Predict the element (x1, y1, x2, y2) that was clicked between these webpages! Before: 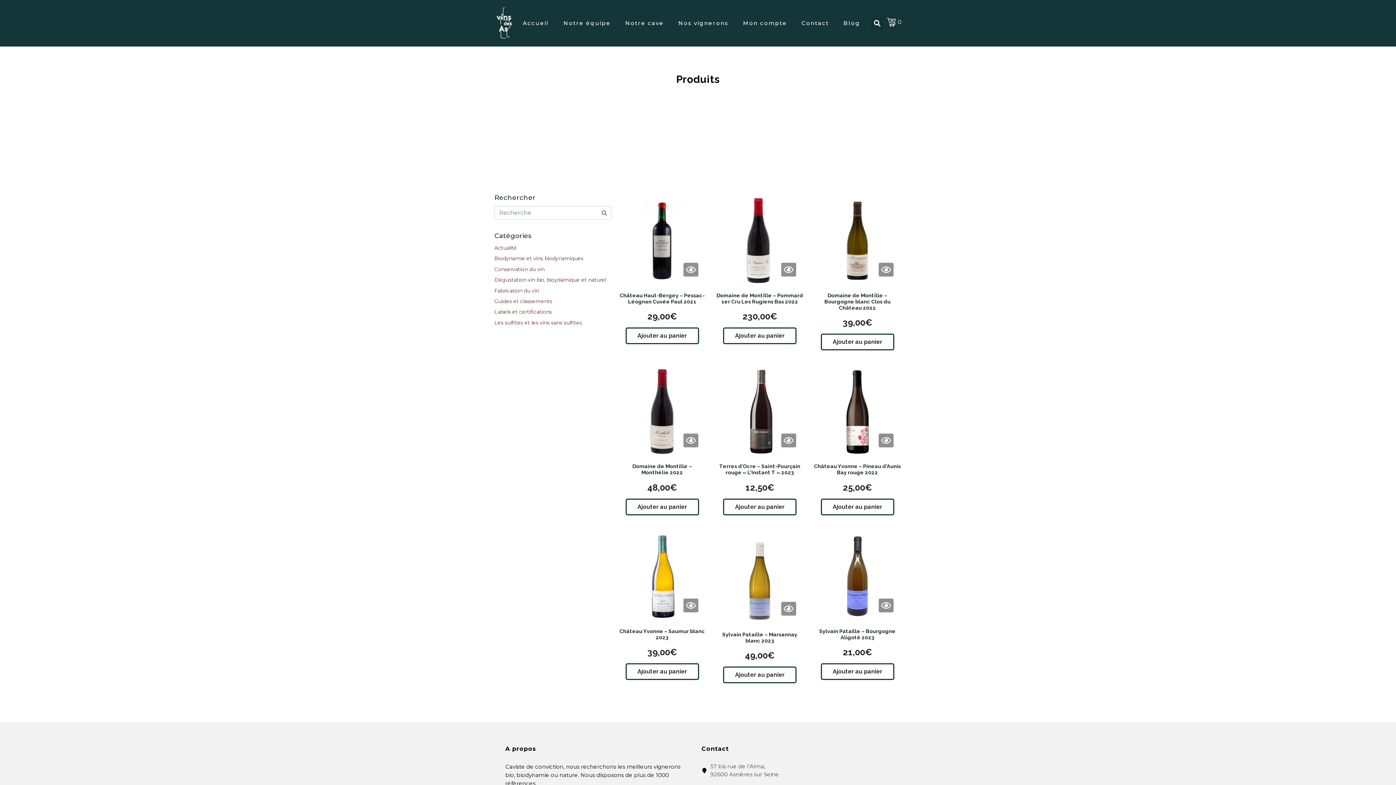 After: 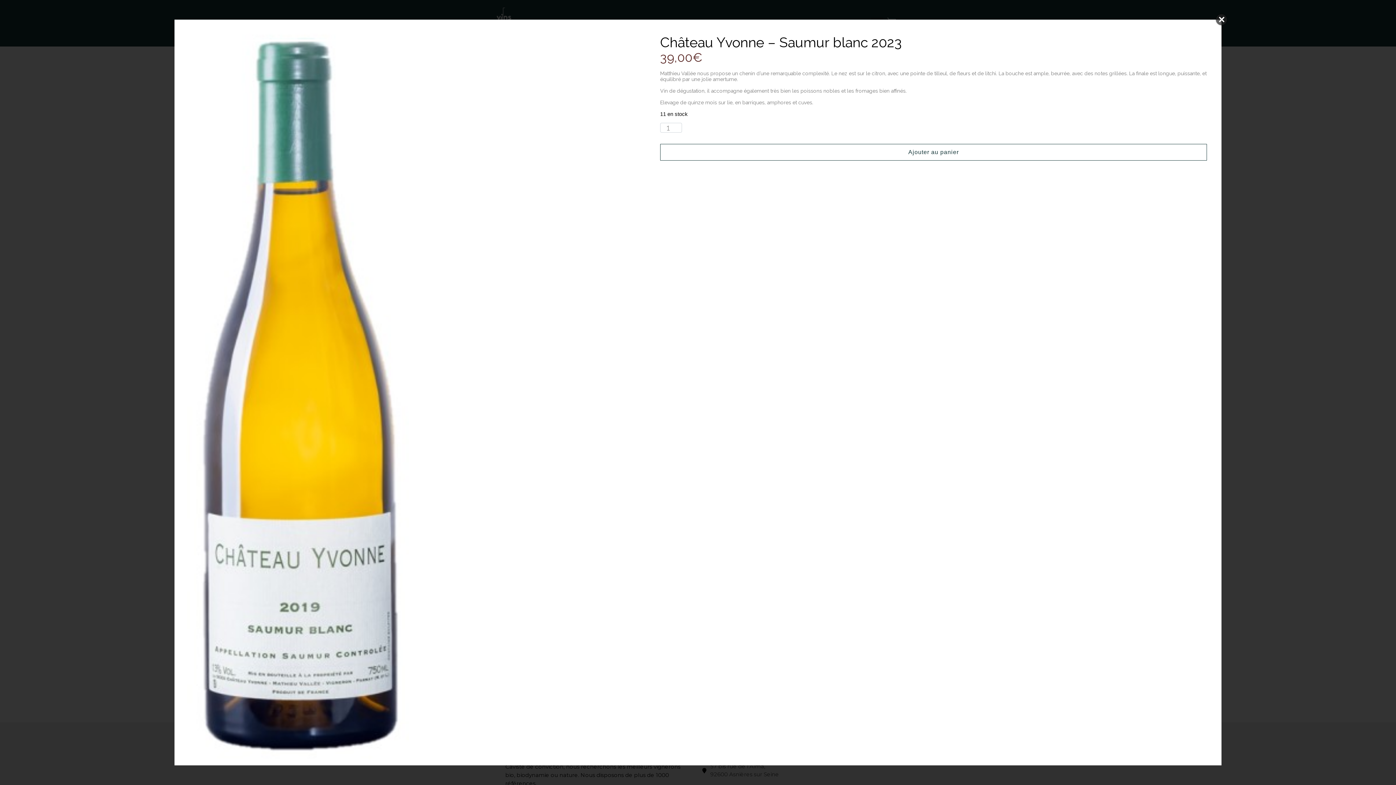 Action: bbox: (683, 592, 698, 606)